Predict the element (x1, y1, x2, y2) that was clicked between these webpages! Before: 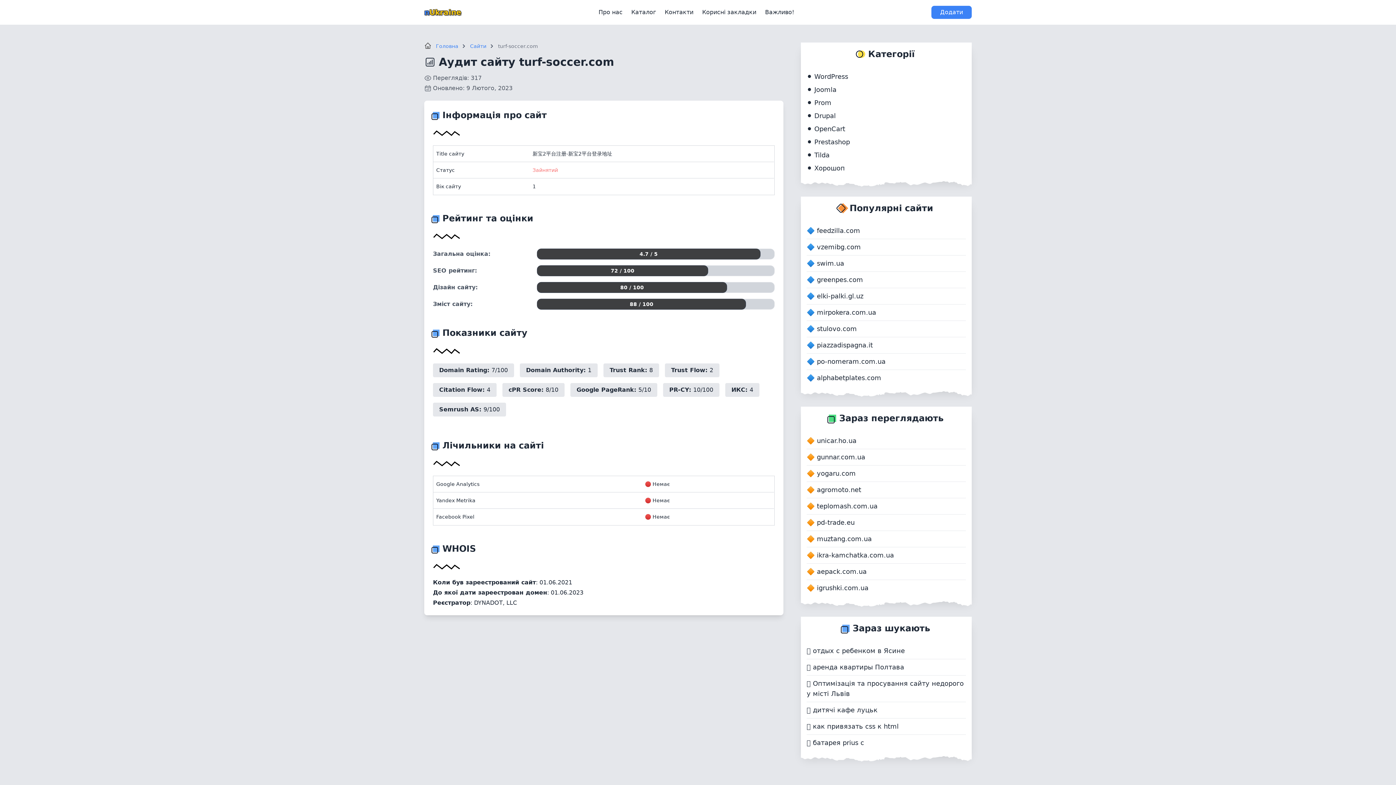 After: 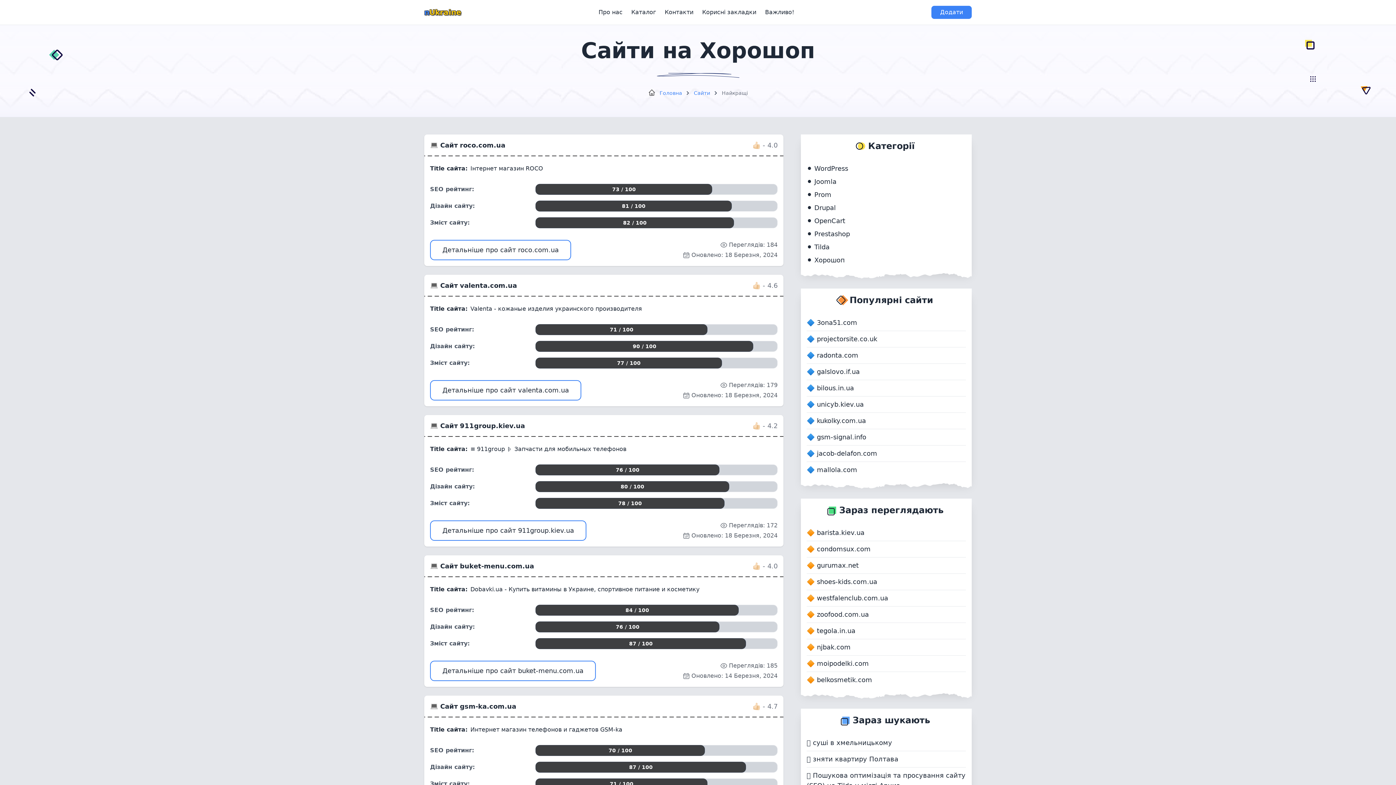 Action: bbox: (806, 164, 845, 172) label: ⚫ Хорошоп